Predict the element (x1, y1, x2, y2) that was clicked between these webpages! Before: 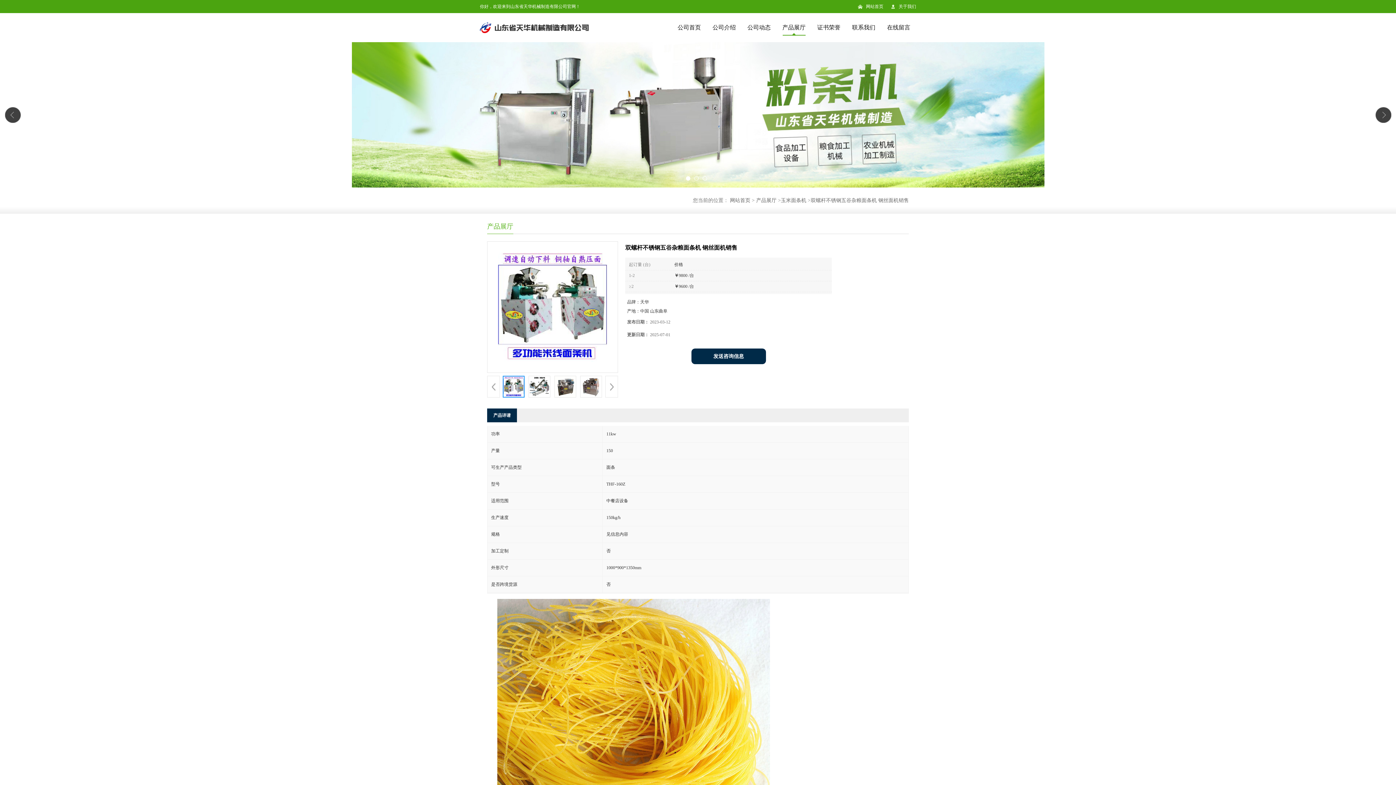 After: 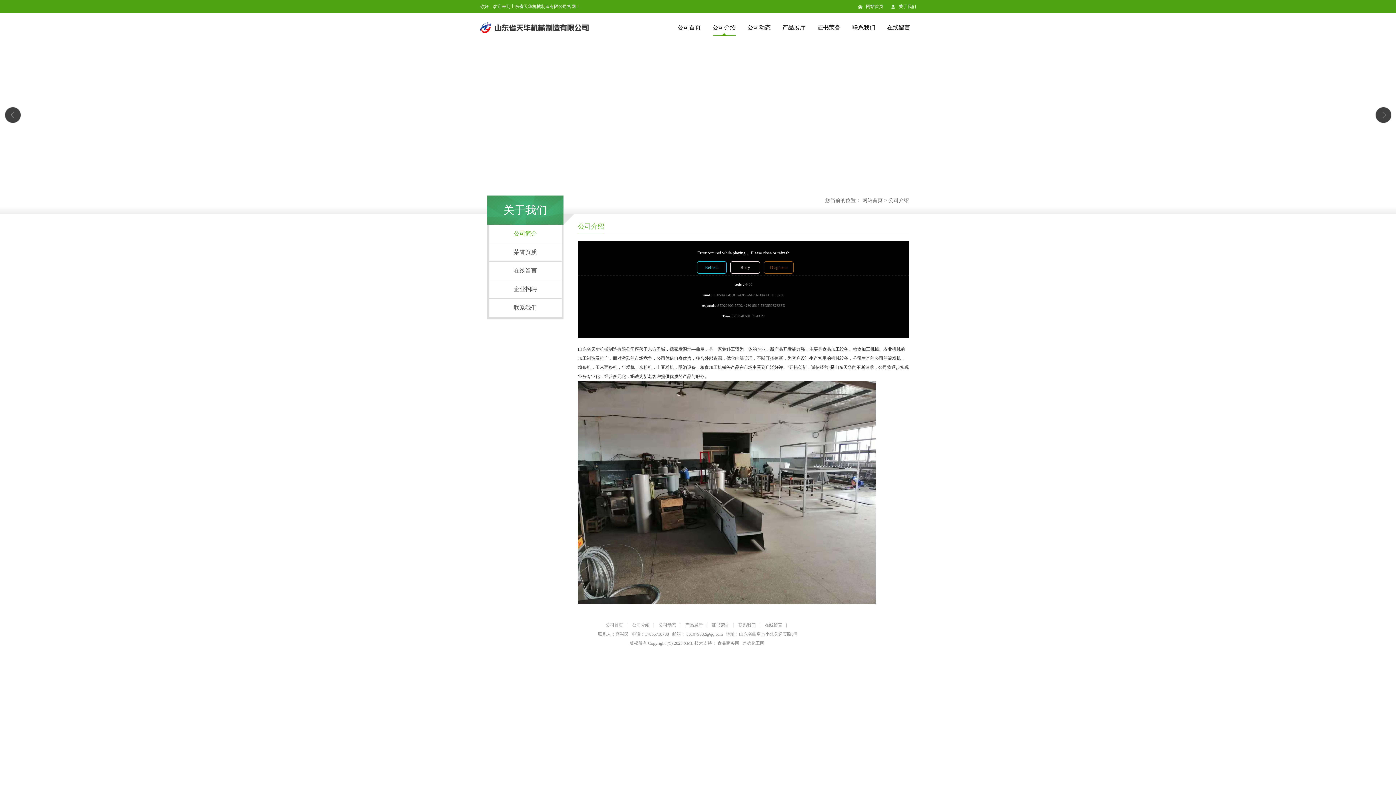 Action: bbox: (890, 4, 916, 9) label: 关于我们